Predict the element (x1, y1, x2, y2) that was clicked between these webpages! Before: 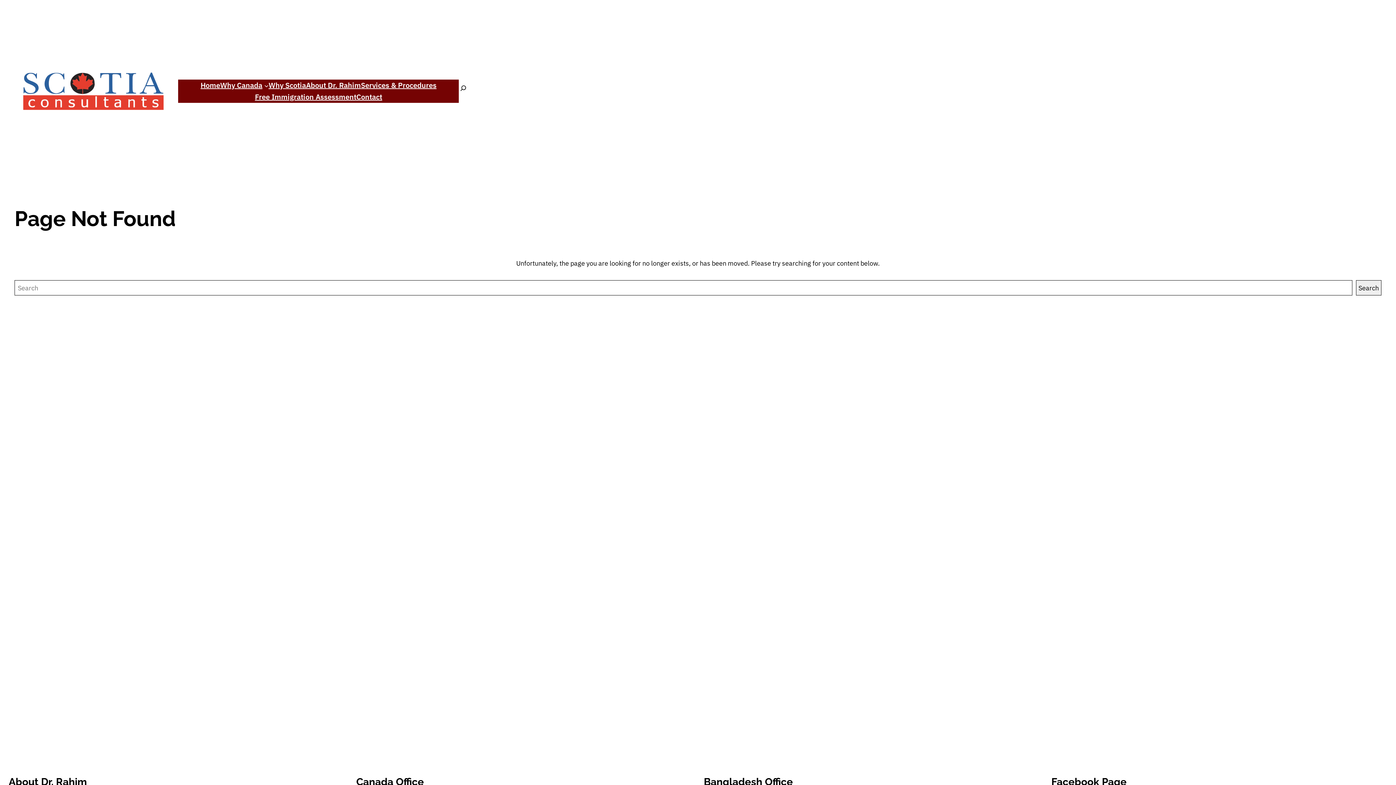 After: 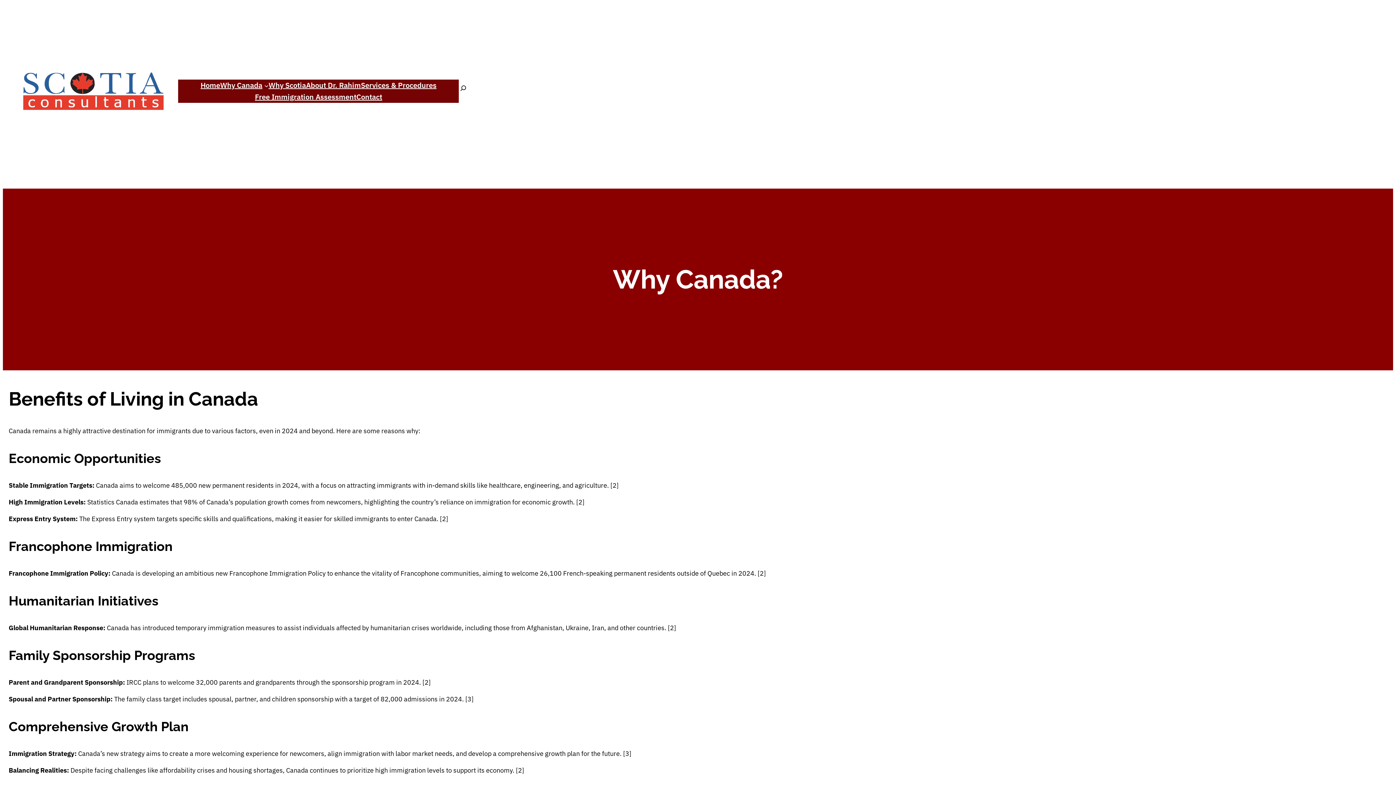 Action: bbox: (220, 79, 262, 91) label: Why Canada